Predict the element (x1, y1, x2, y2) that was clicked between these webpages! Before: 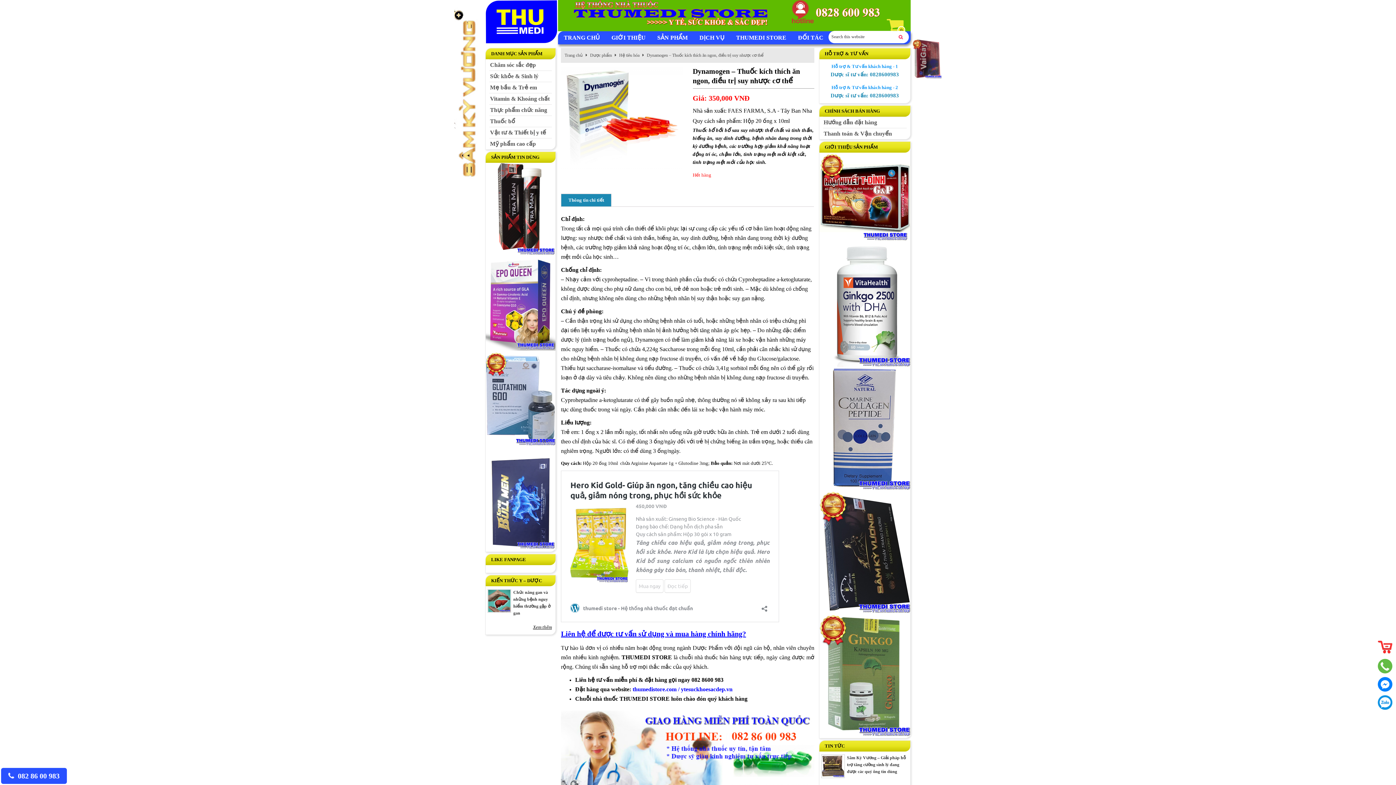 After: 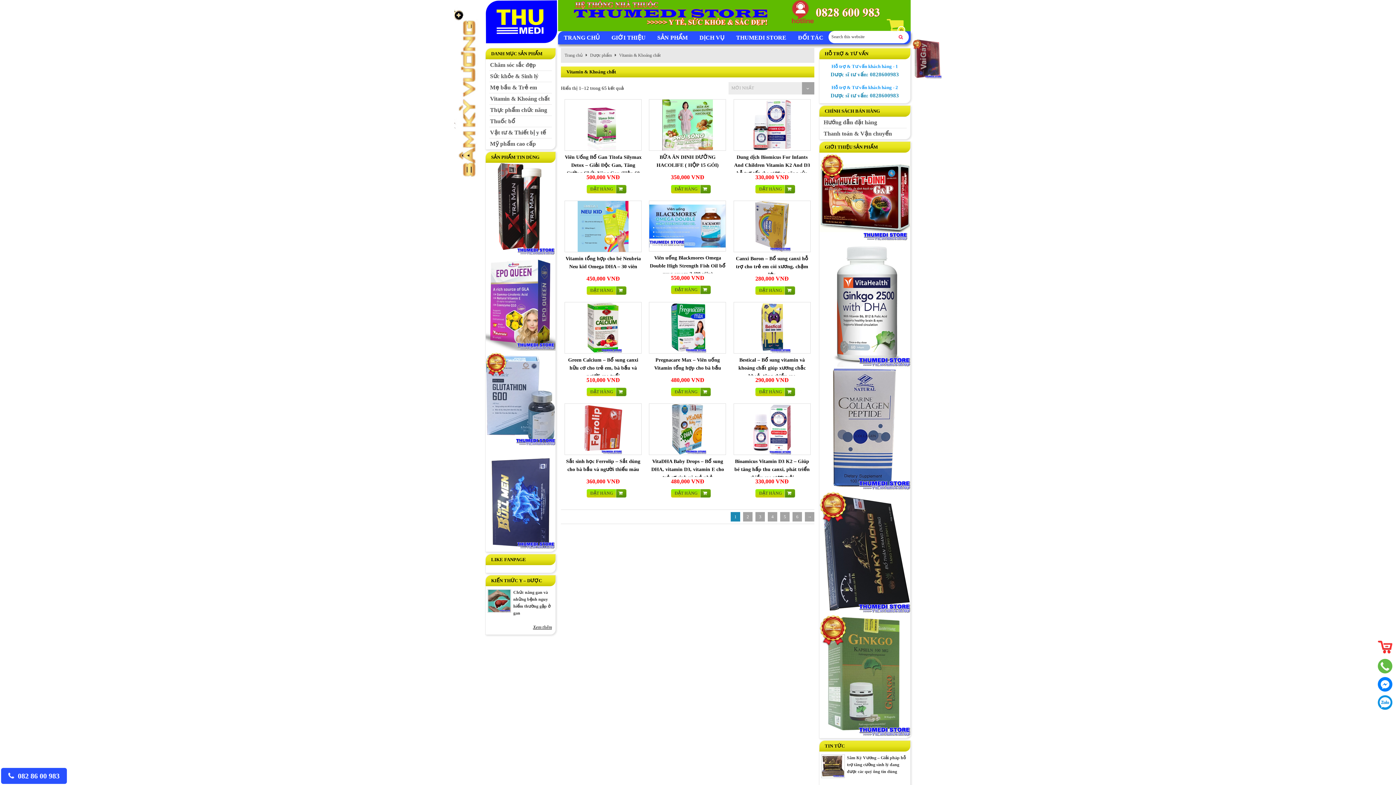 Action: bbox: (489, 93, 552, 104) label: Vitamin & Khoáng chất